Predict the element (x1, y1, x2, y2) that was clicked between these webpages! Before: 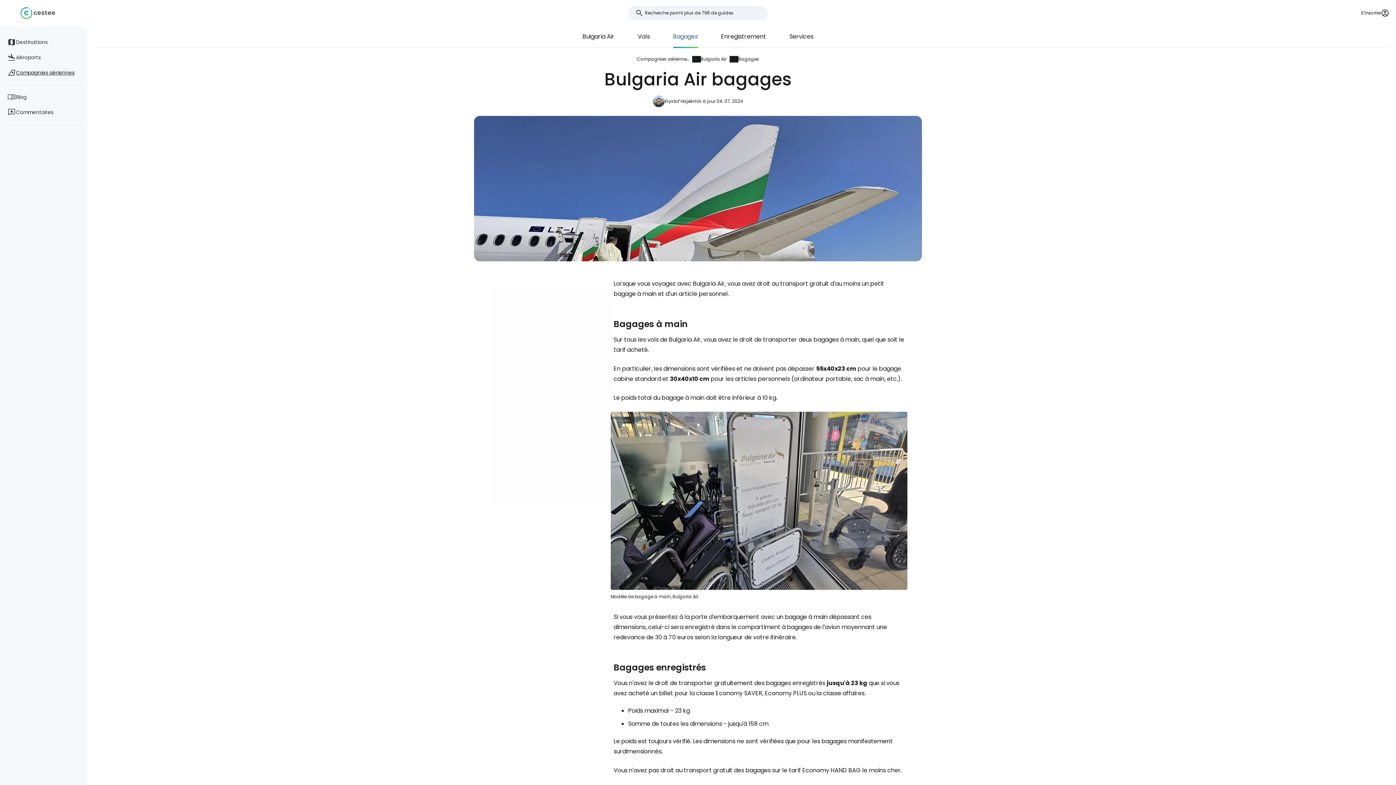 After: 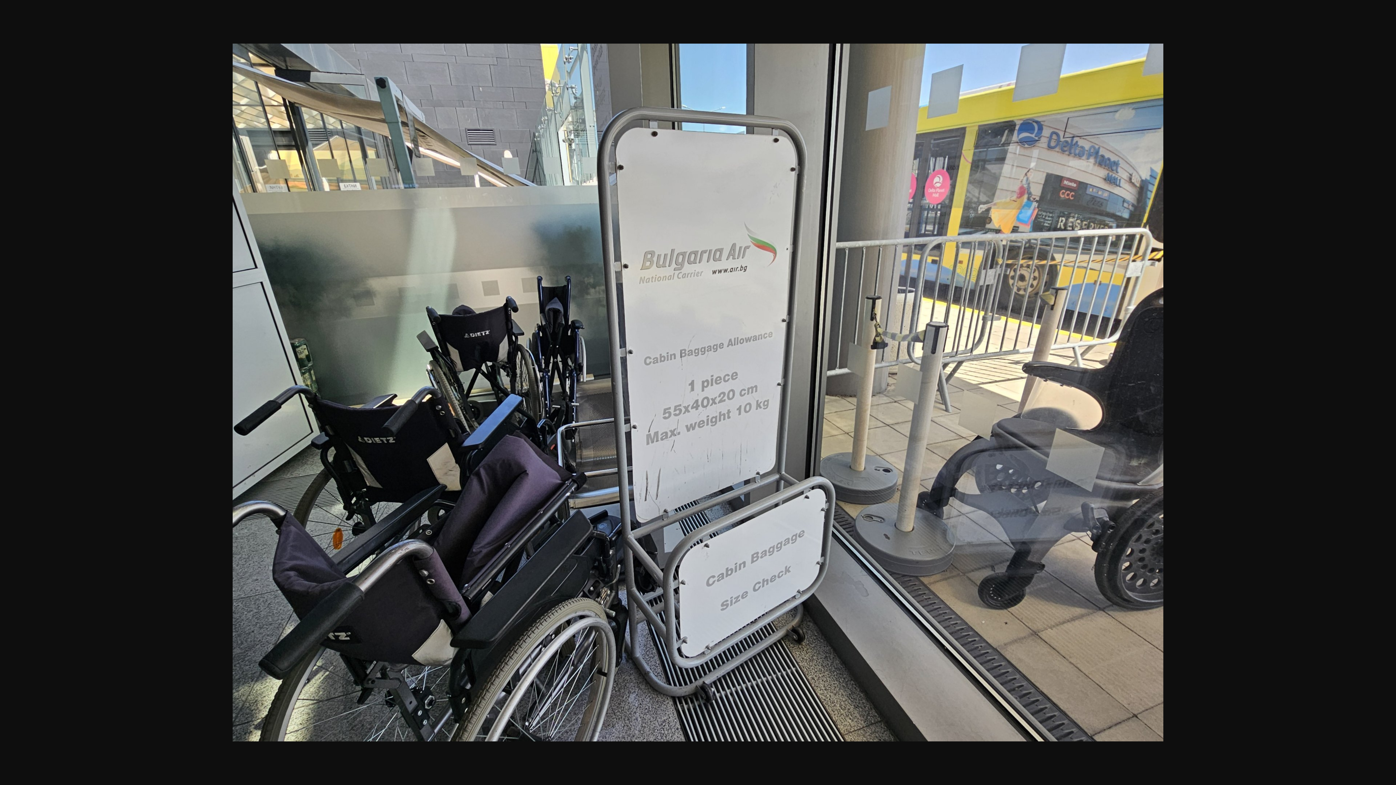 Action: bbox: (610, 412, 907, 590)